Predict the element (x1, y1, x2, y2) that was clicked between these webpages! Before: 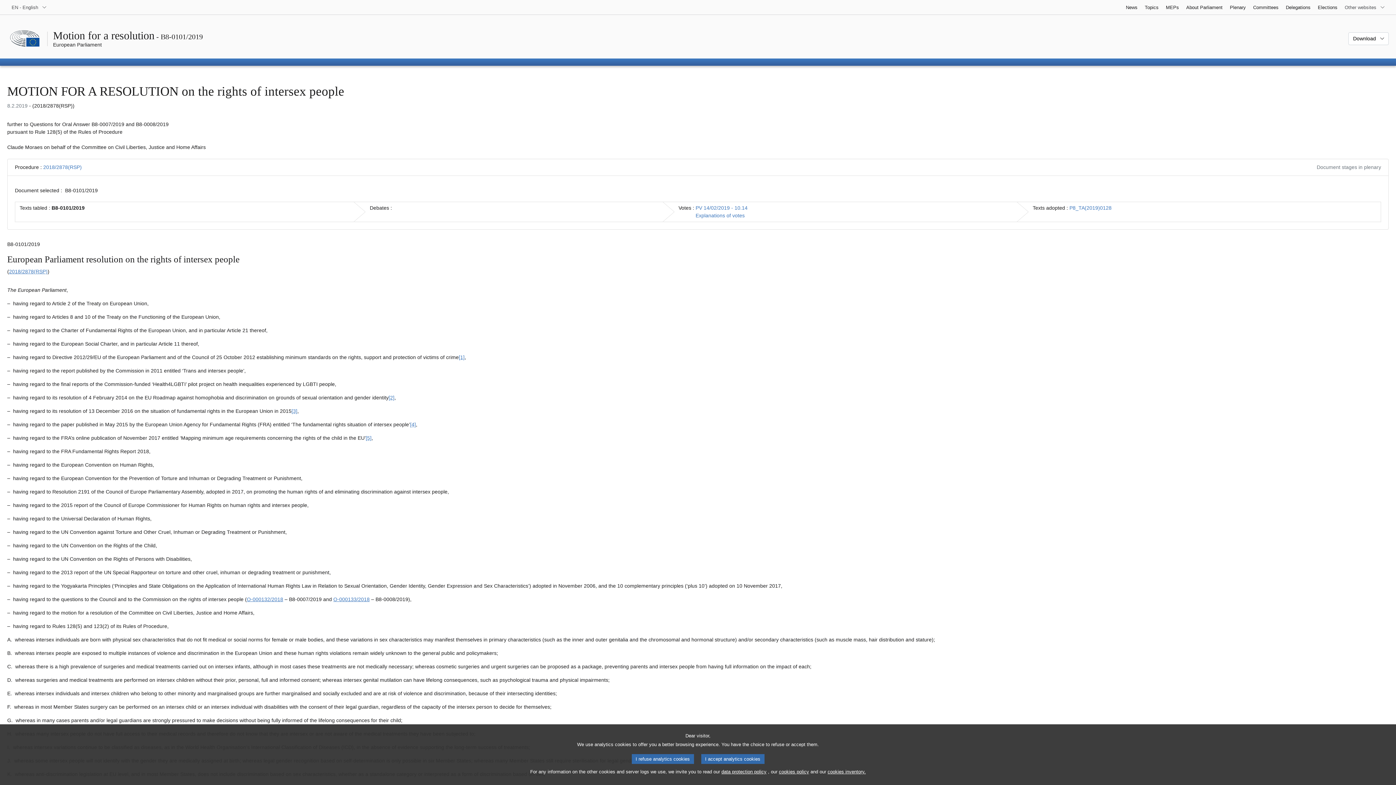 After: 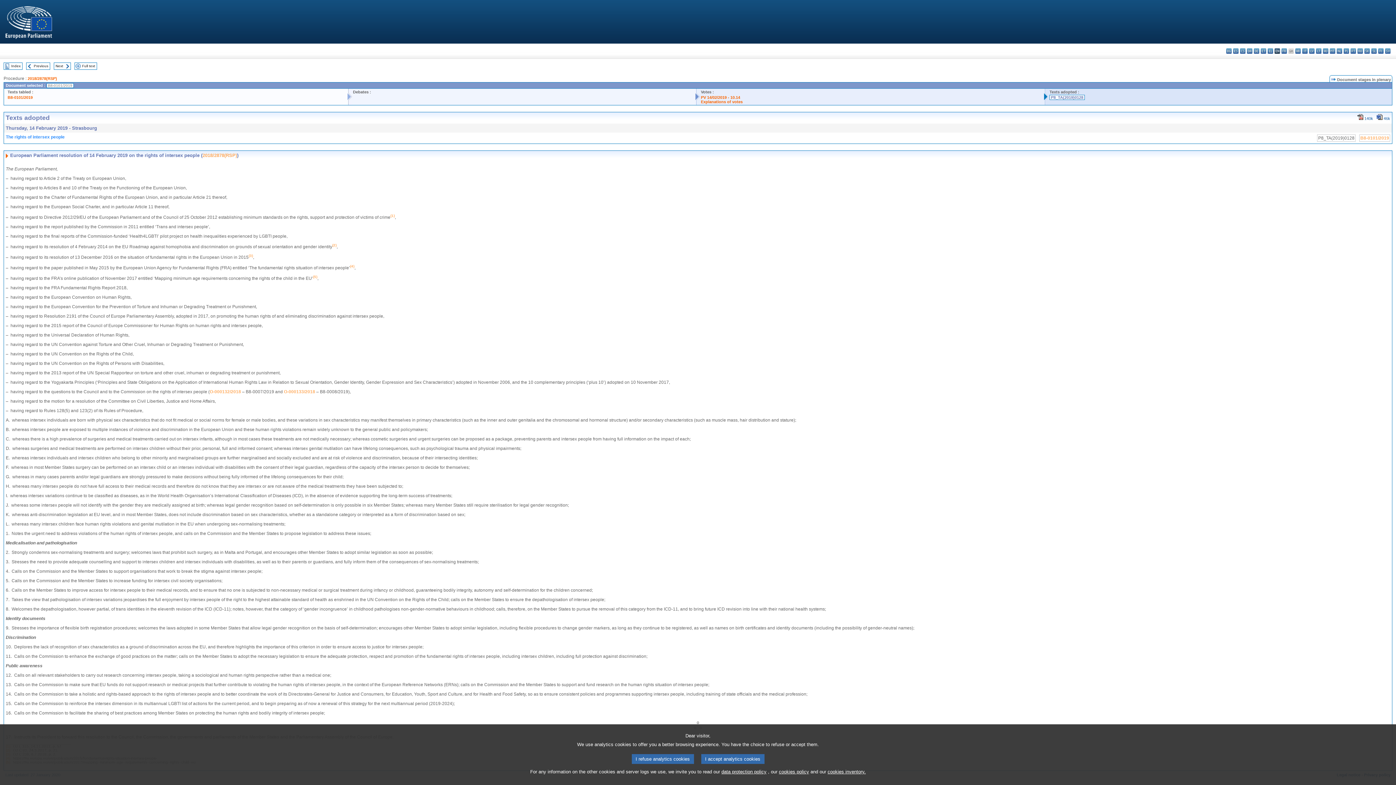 Action: label: P8_TA(2019)0128 bbox: (1069, 205, 1111, 210)